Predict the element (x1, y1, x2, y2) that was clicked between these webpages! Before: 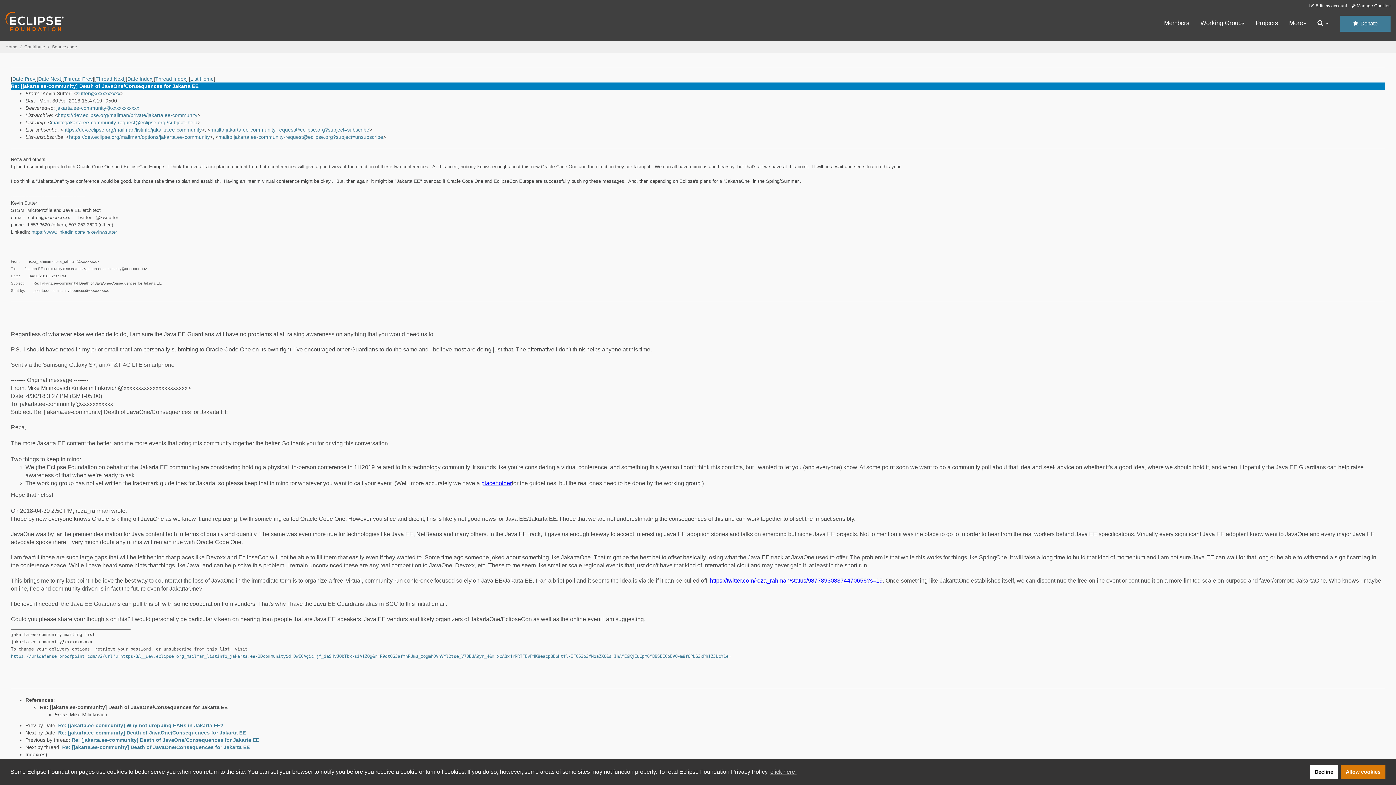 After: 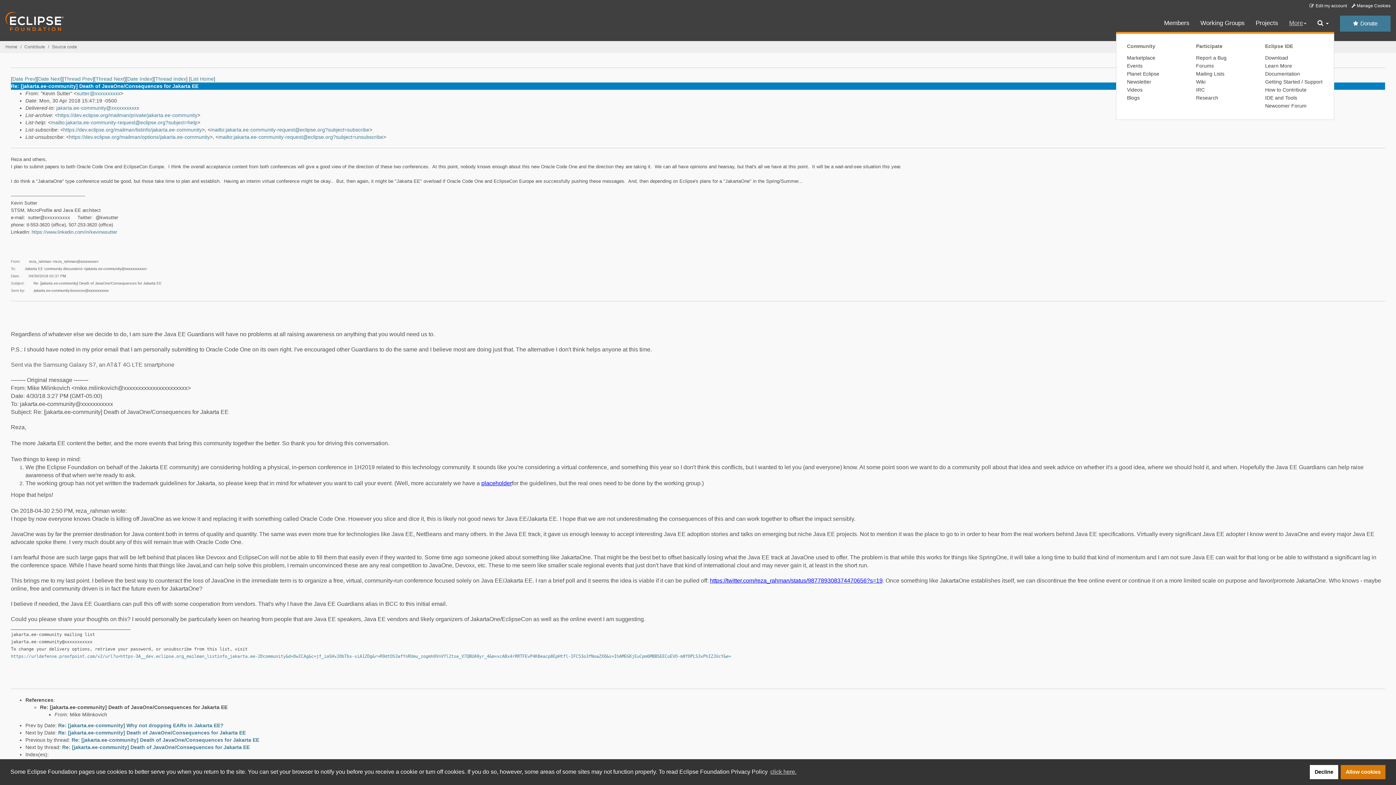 Action: bbox: (1289, 19, 1306, 27) label: More